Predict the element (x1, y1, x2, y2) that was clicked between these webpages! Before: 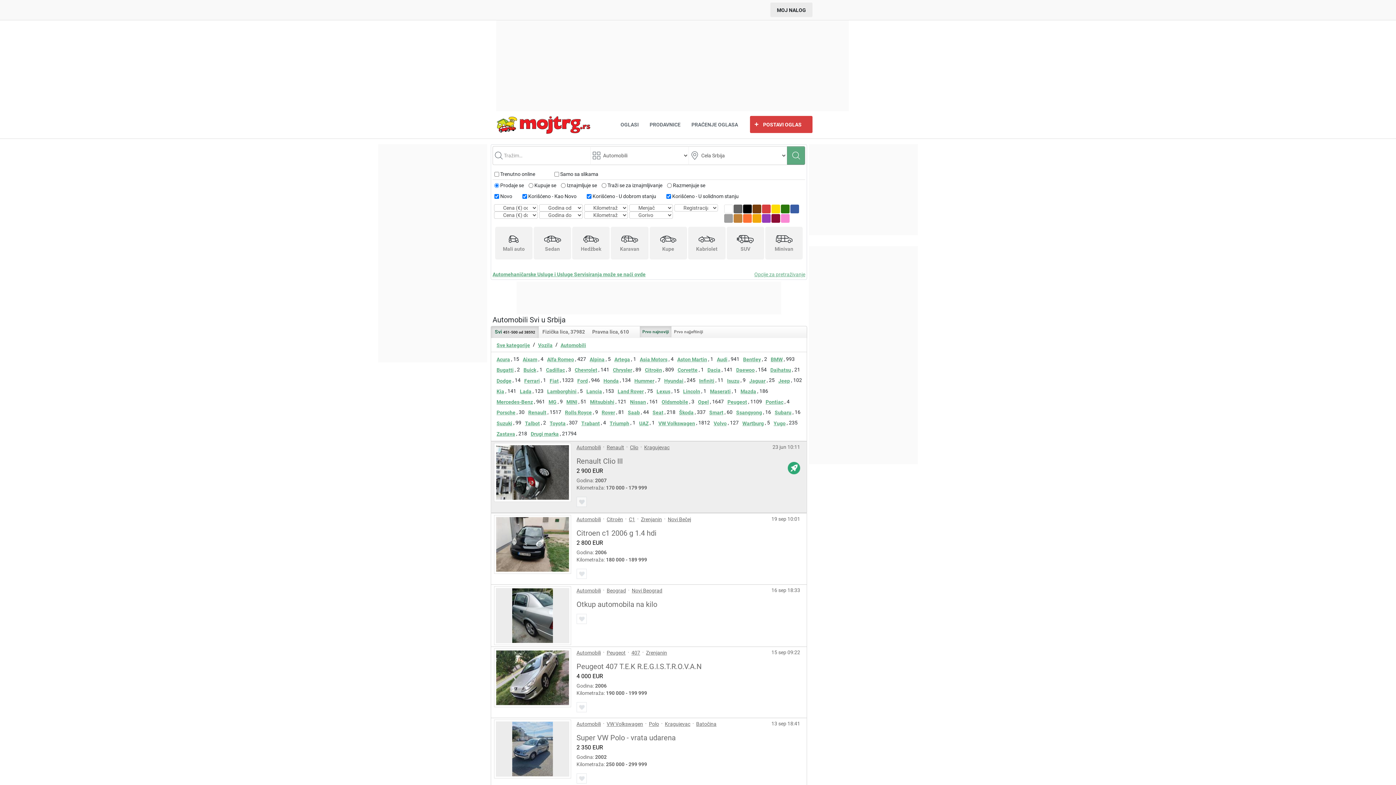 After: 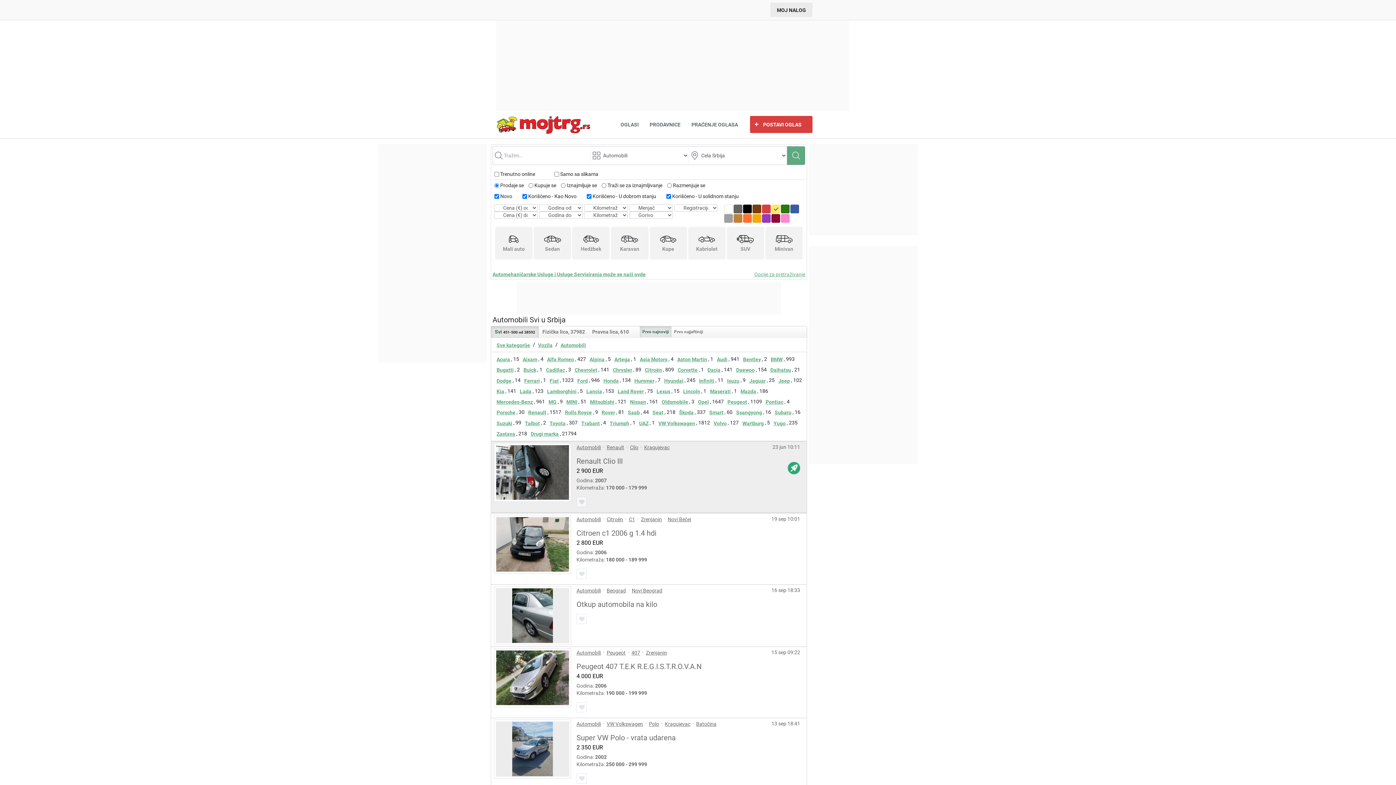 Action: bbox: (771, 204, 780, 213)